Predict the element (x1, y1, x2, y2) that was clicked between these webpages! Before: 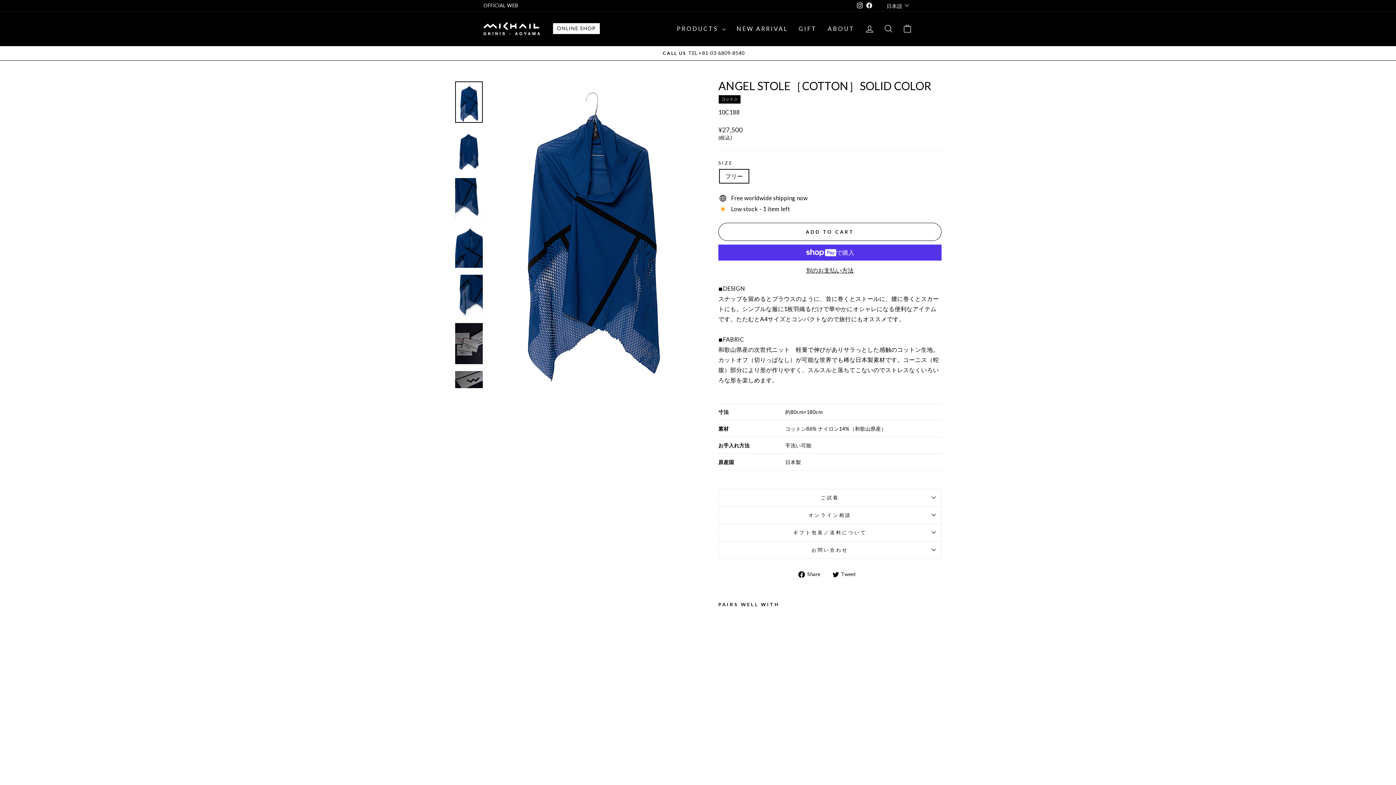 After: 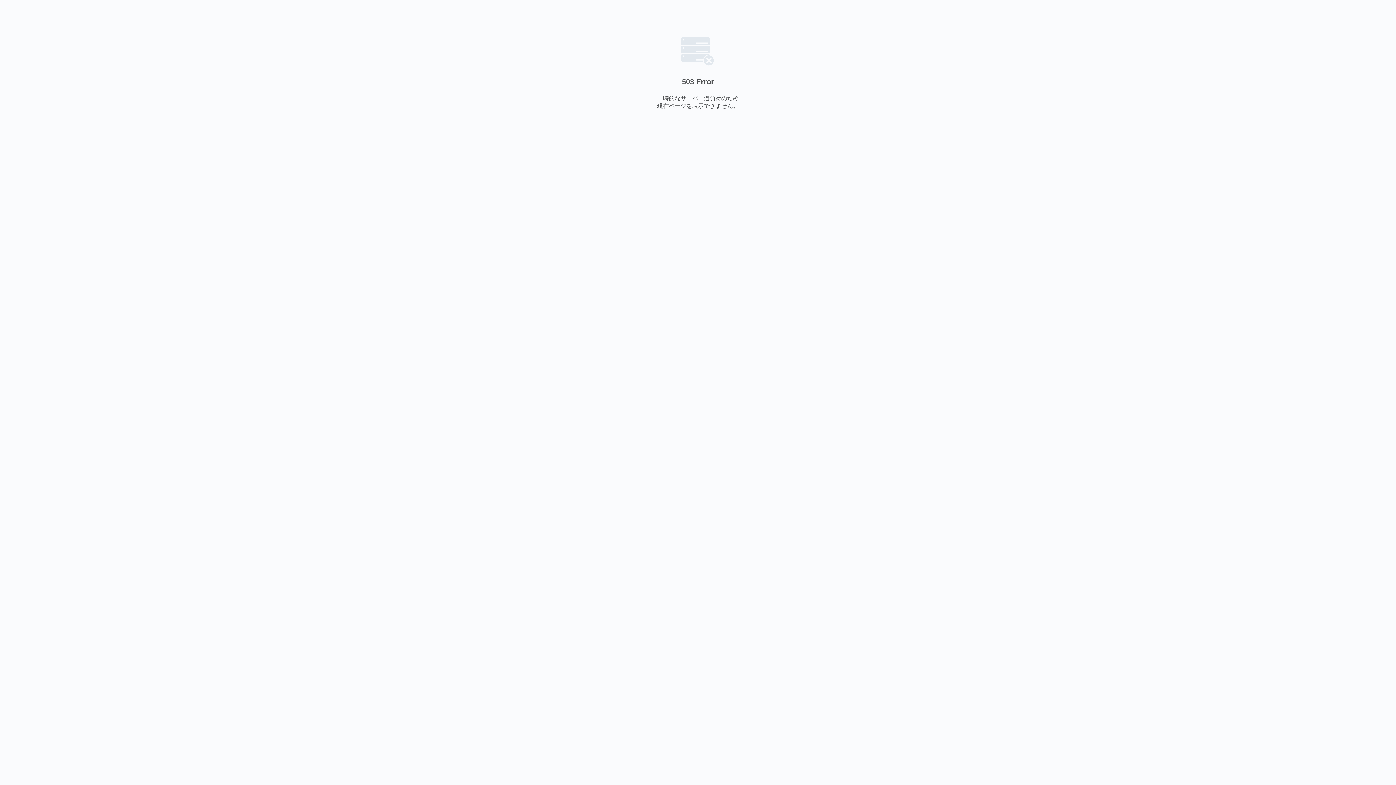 Action: bbox: (480, 0, 522, 10) label: OFFICIAL WEB